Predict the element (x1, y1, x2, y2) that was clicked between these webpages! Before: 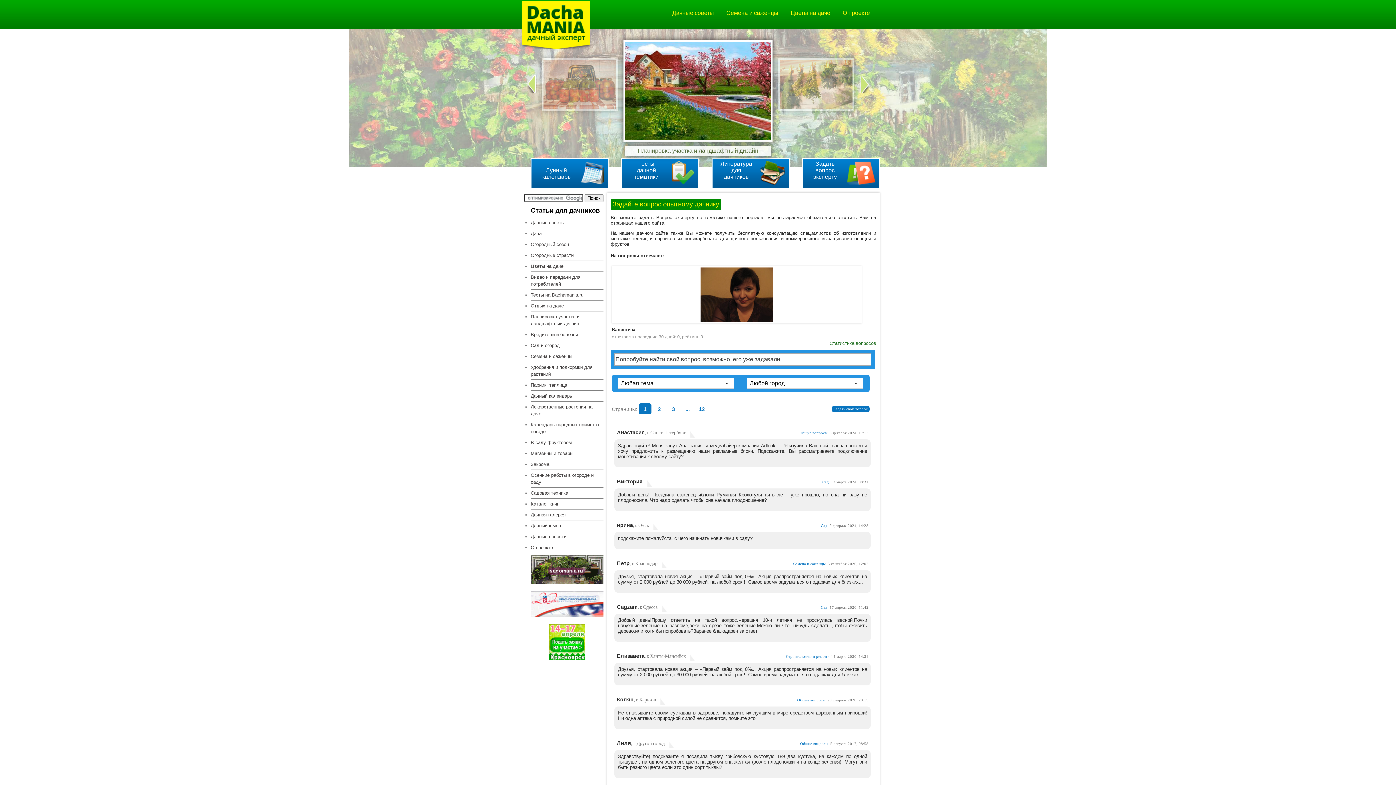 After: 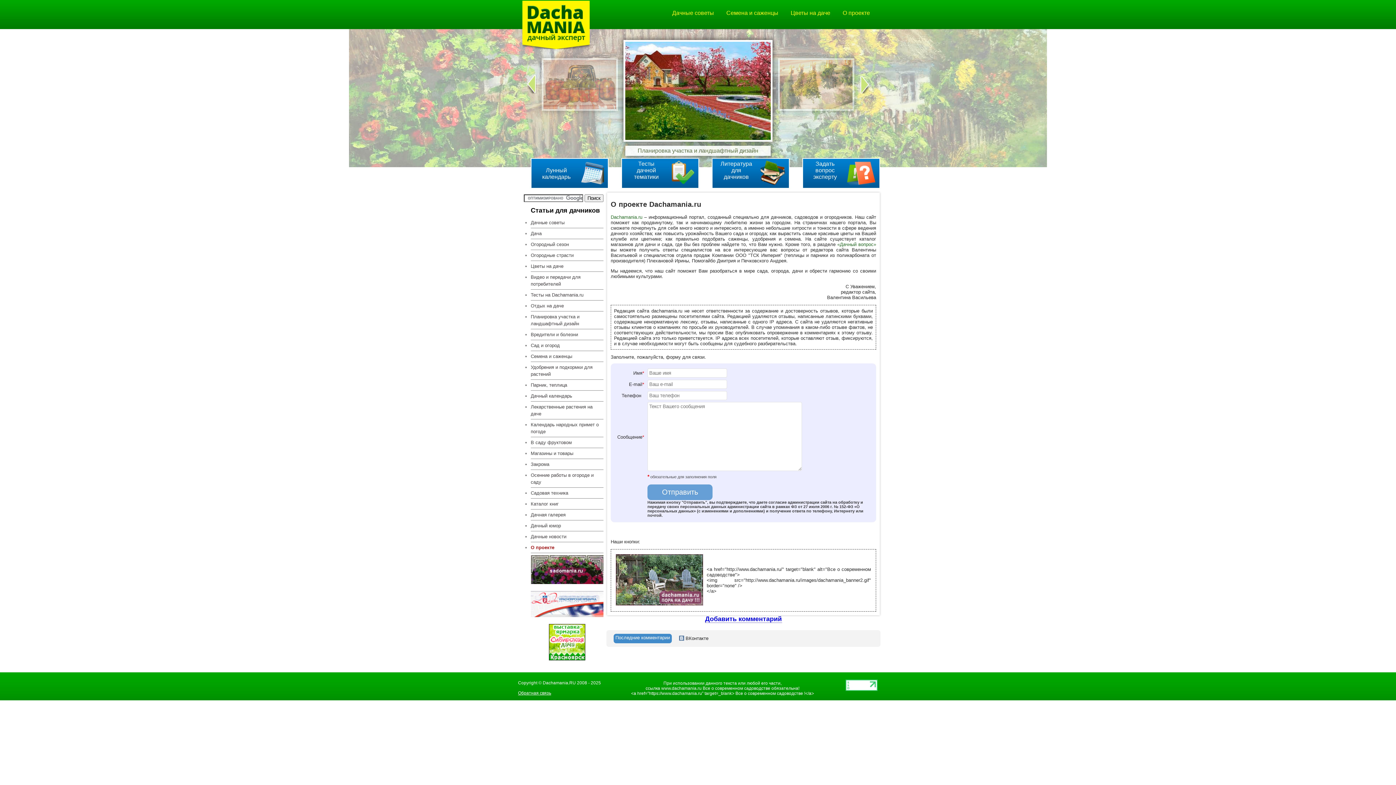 Action: bbox: (840, 7, 872, 18) label: О проекте